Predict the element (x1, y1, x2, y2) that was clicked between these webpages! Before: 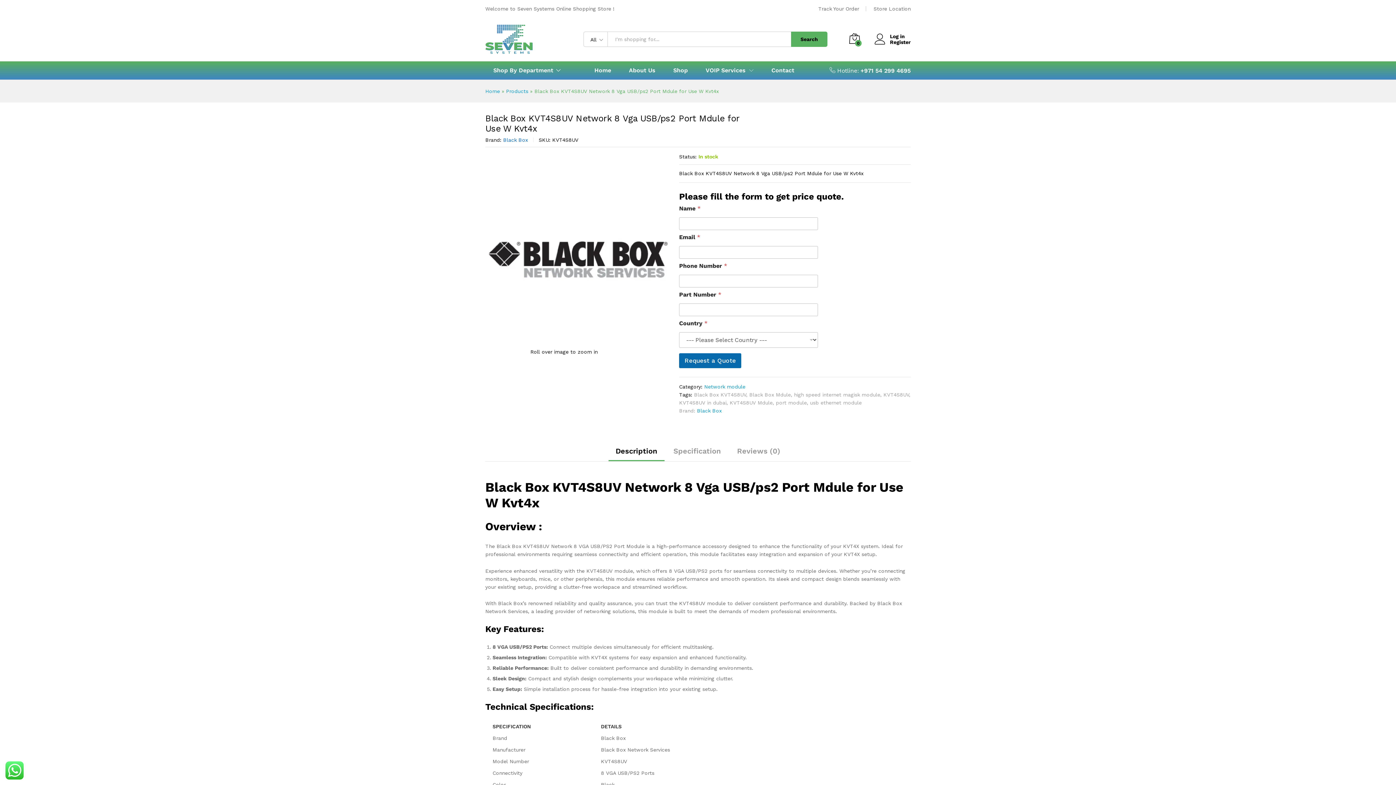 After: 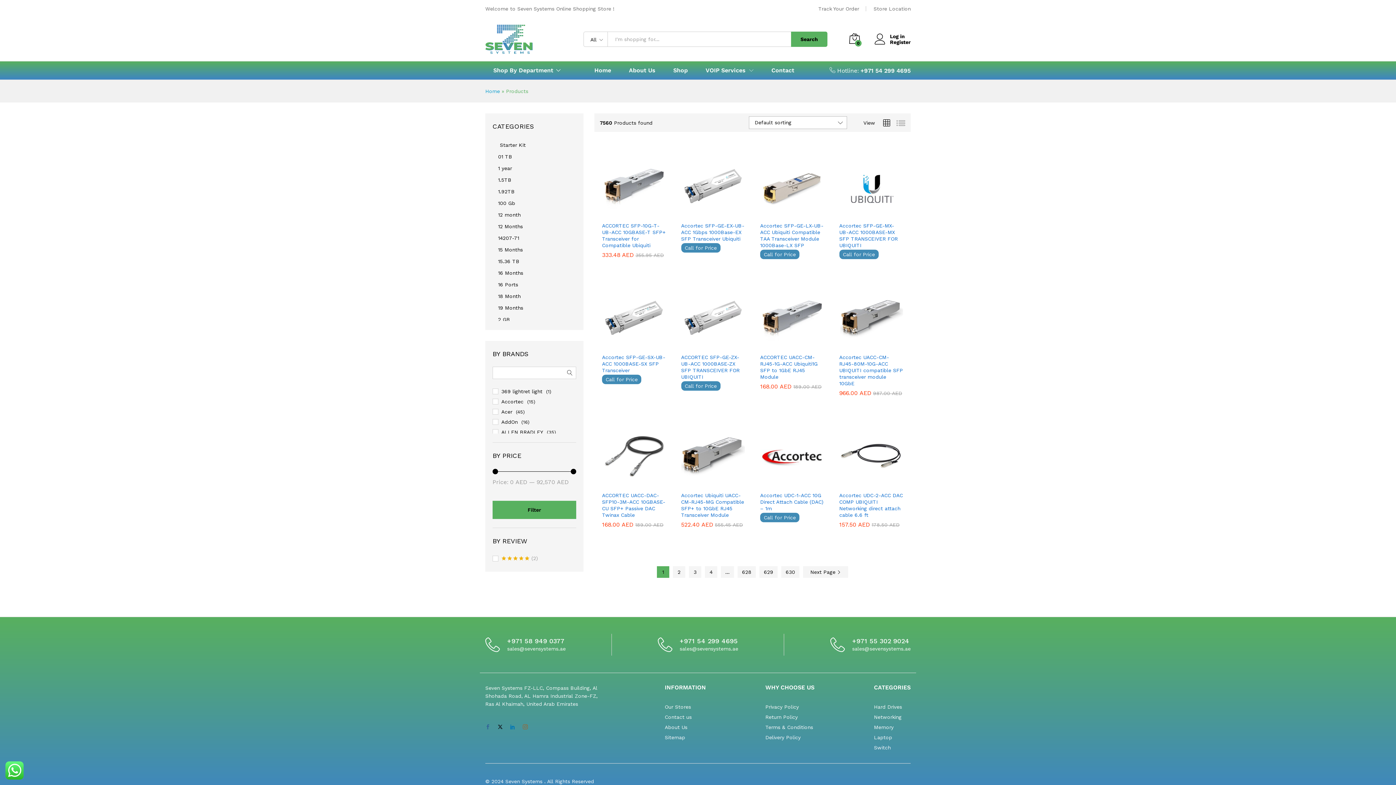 Action: bbox: (673, 67, 688, 73) label: Shop